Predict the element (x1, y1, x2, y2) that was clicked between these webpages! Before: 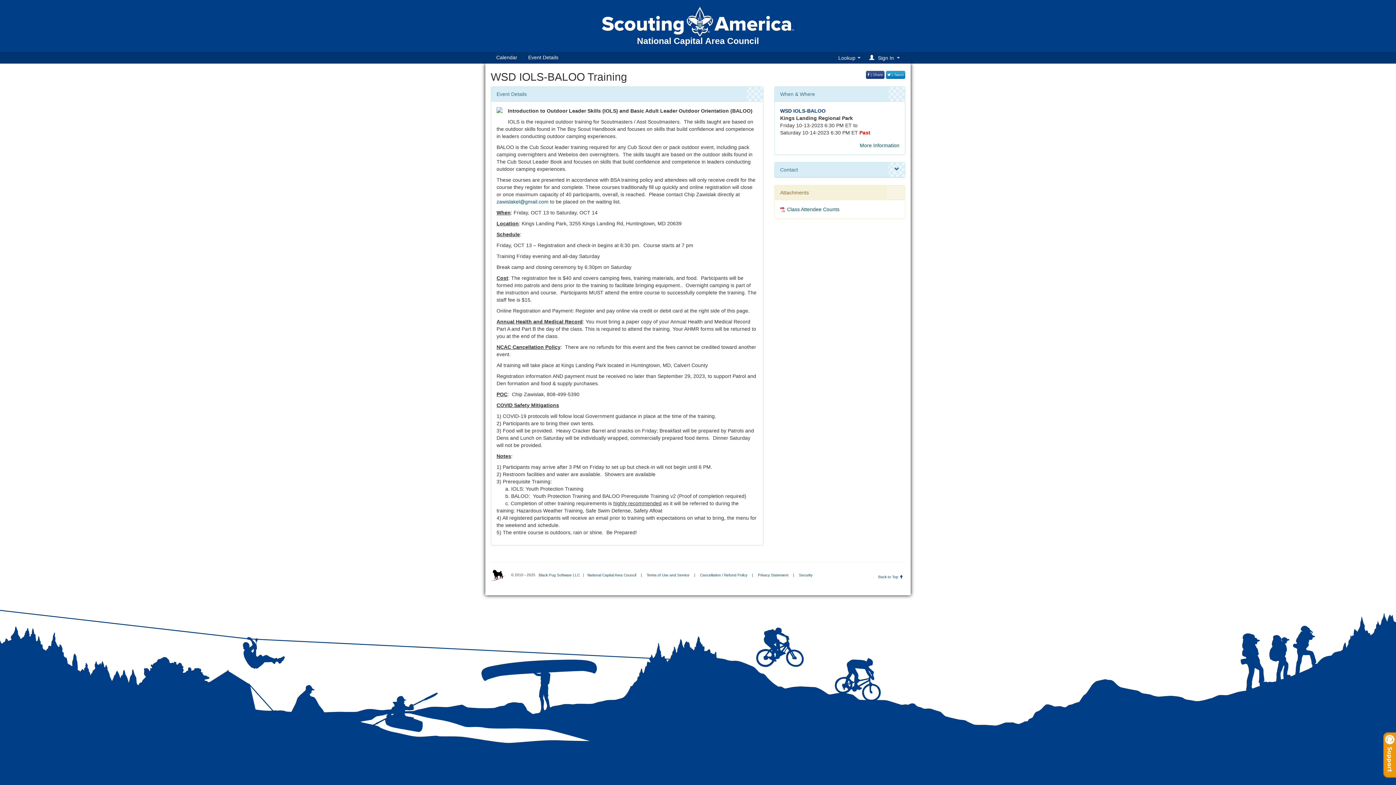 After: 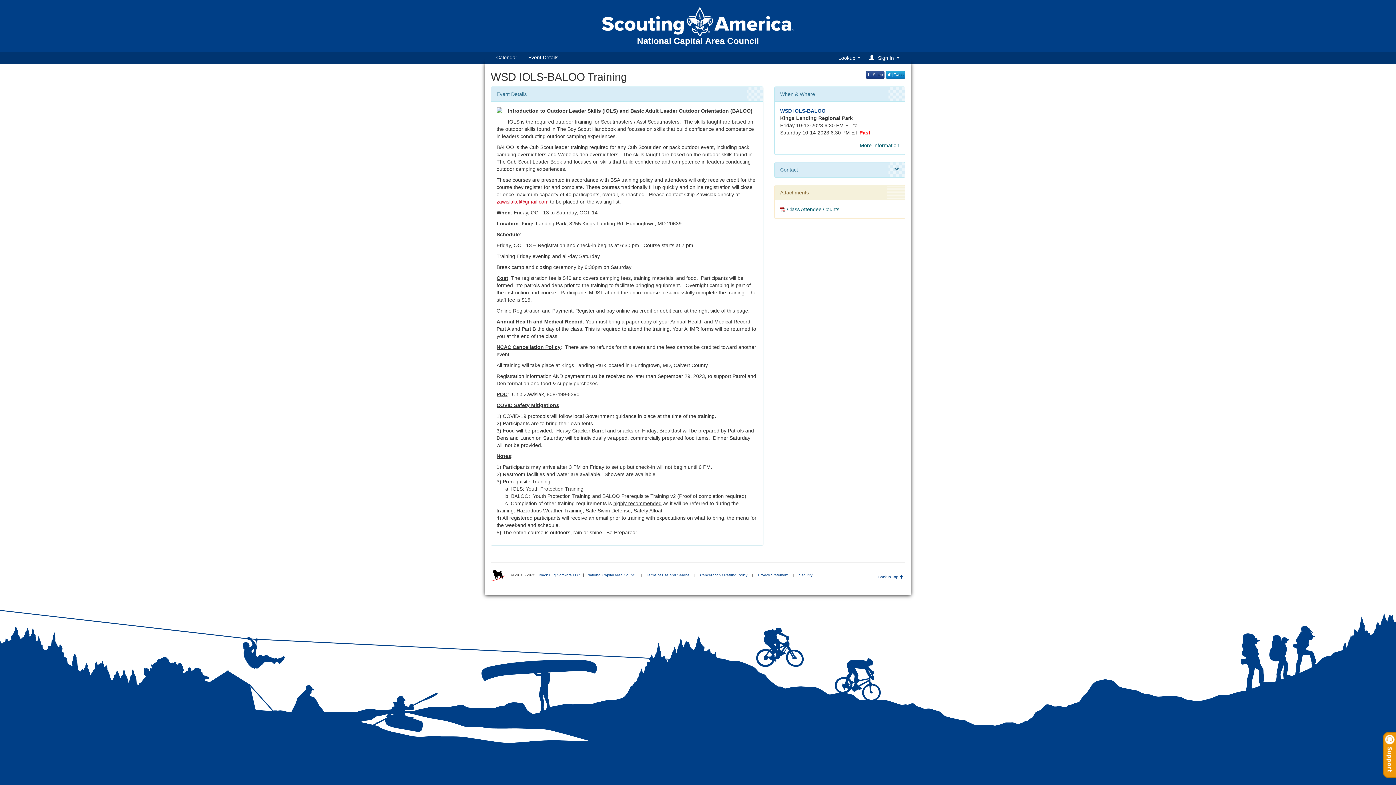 Action: bbox: (496, 198, 548, 204) label: zawislakel@gmail.com